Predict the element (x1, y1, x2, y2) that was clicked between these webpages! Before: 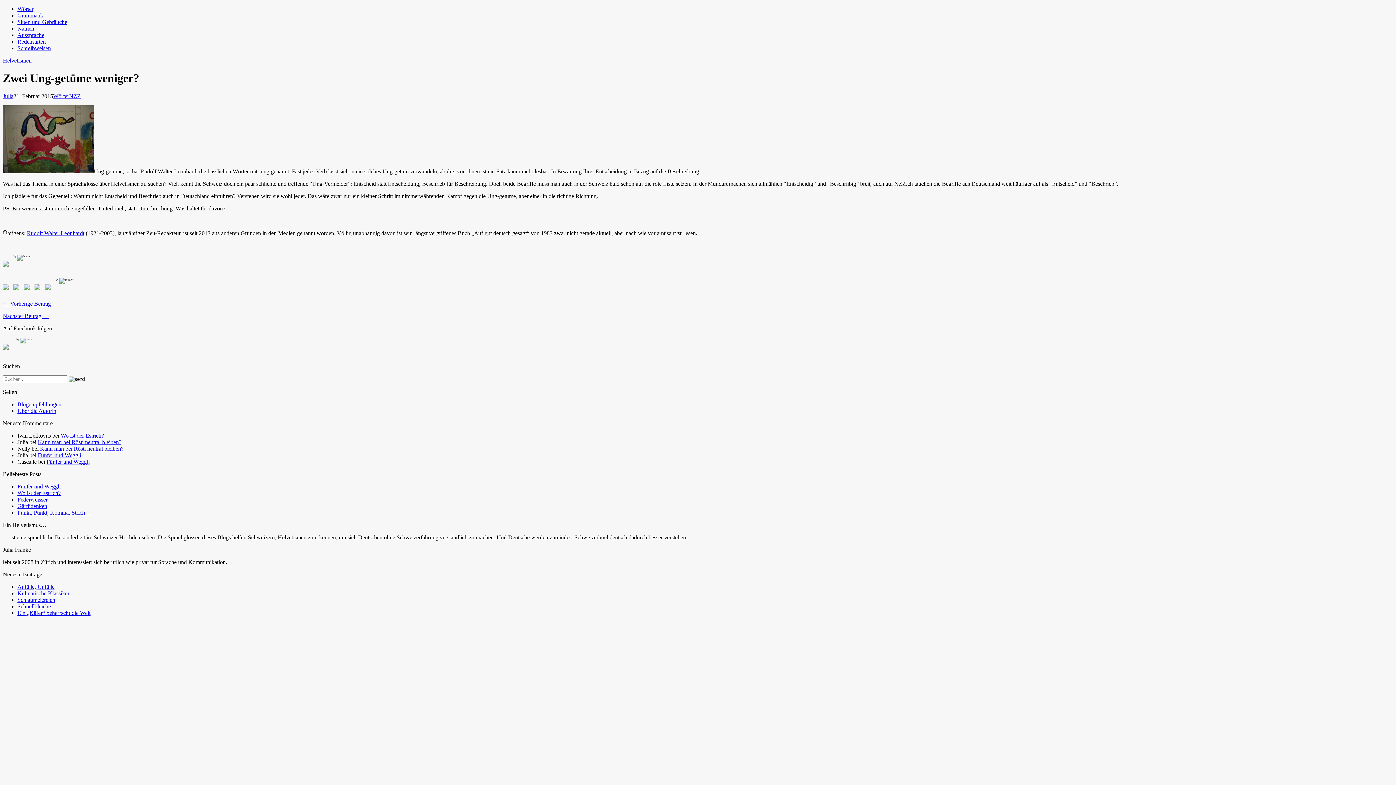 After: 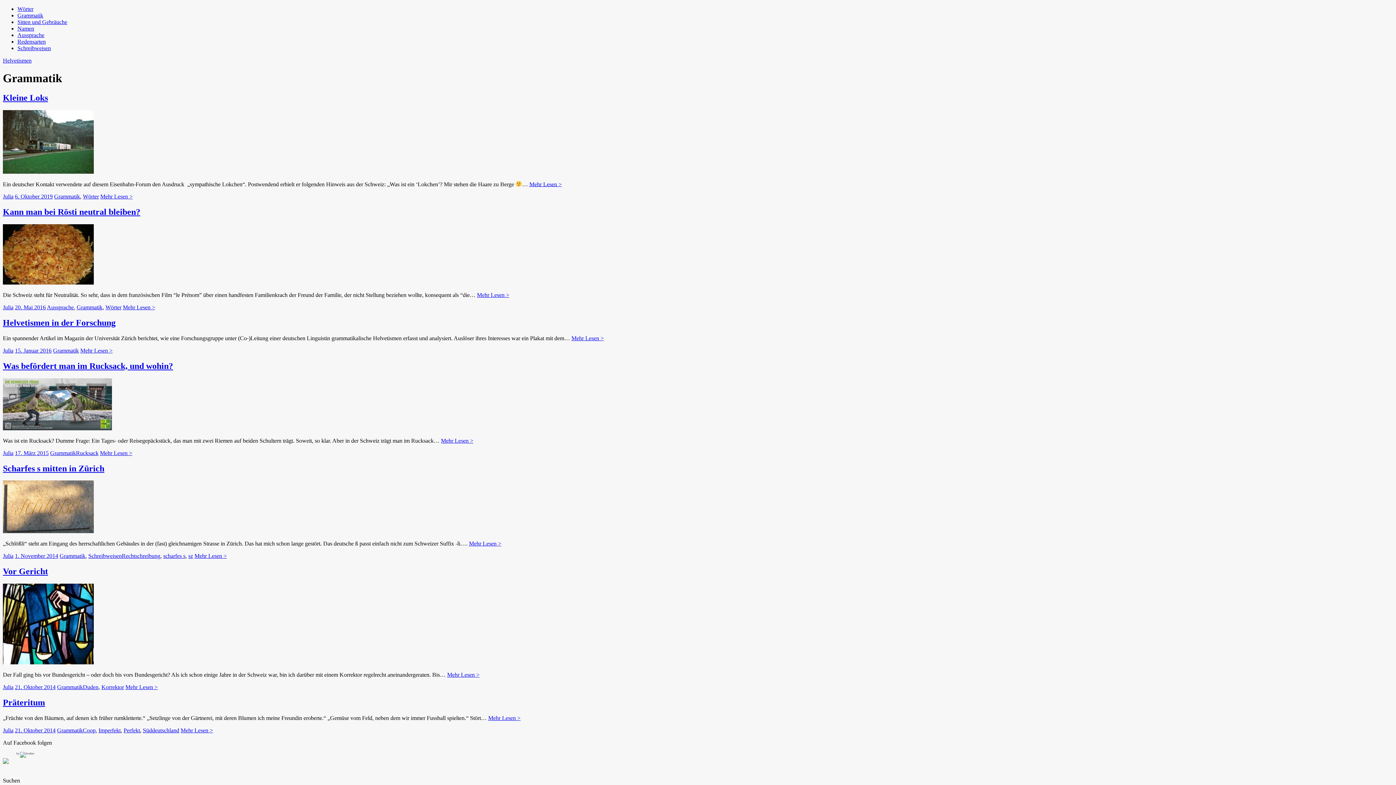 Action: label: Grammatik bbox: (17, 12, 43, 18)